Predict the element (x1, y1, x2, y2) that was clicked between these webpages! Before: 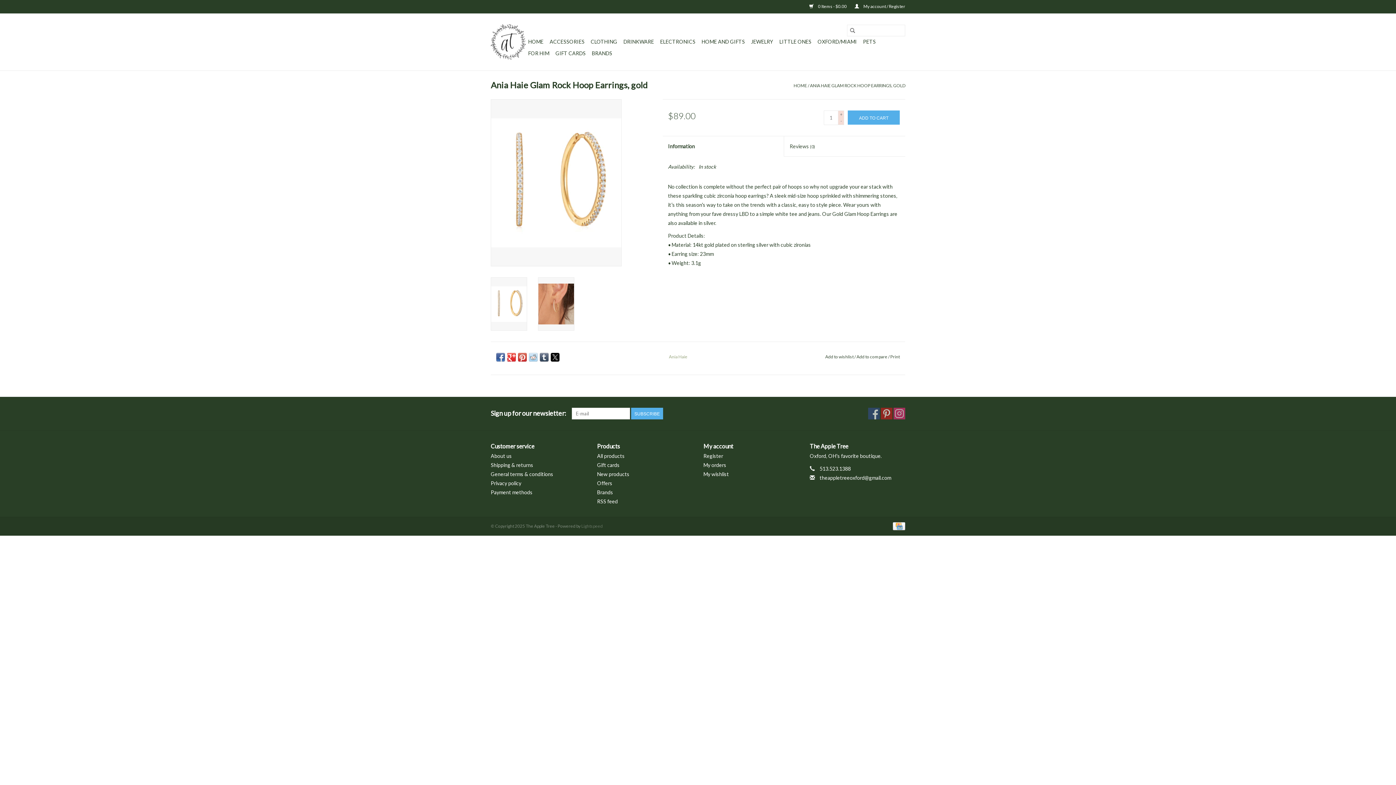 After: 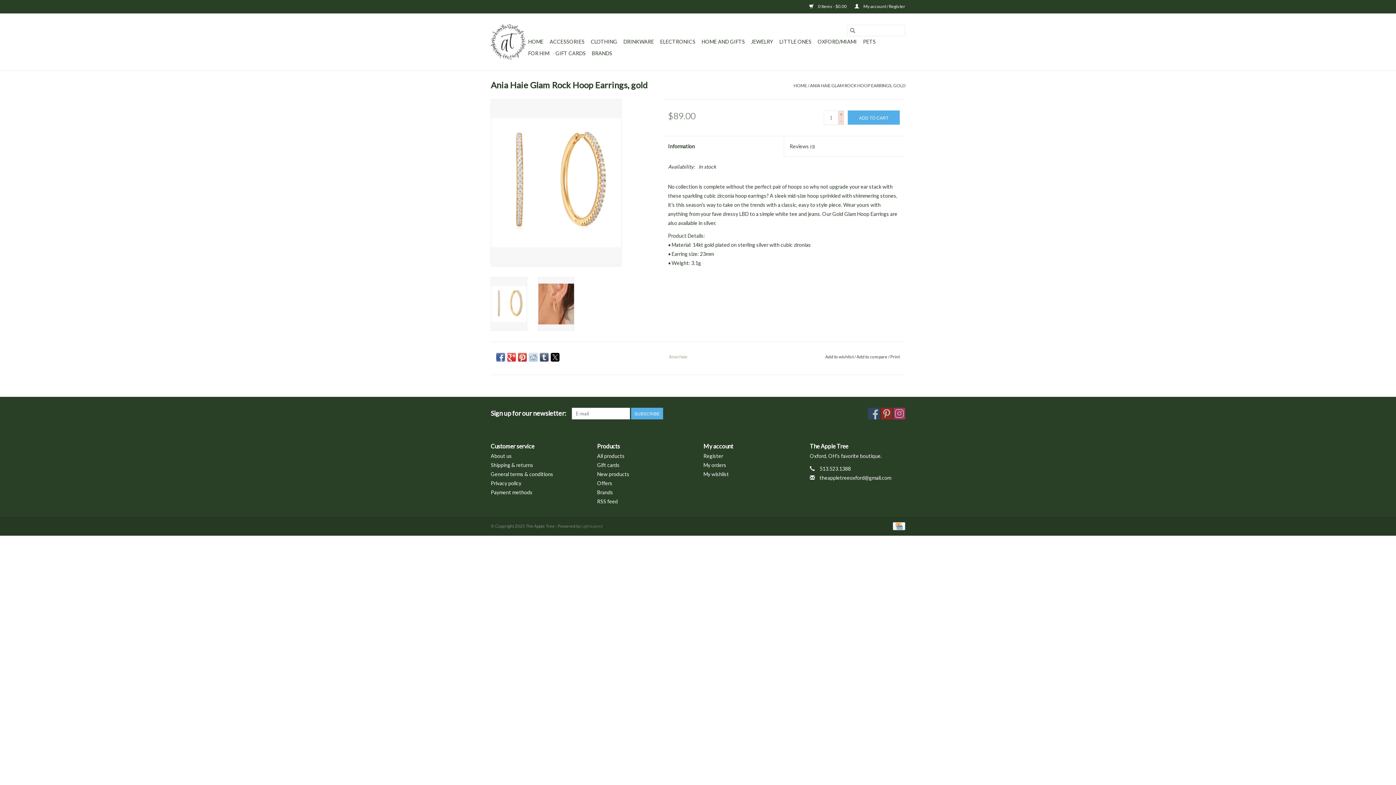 Action: bbox: (496, 352, 505, 361)